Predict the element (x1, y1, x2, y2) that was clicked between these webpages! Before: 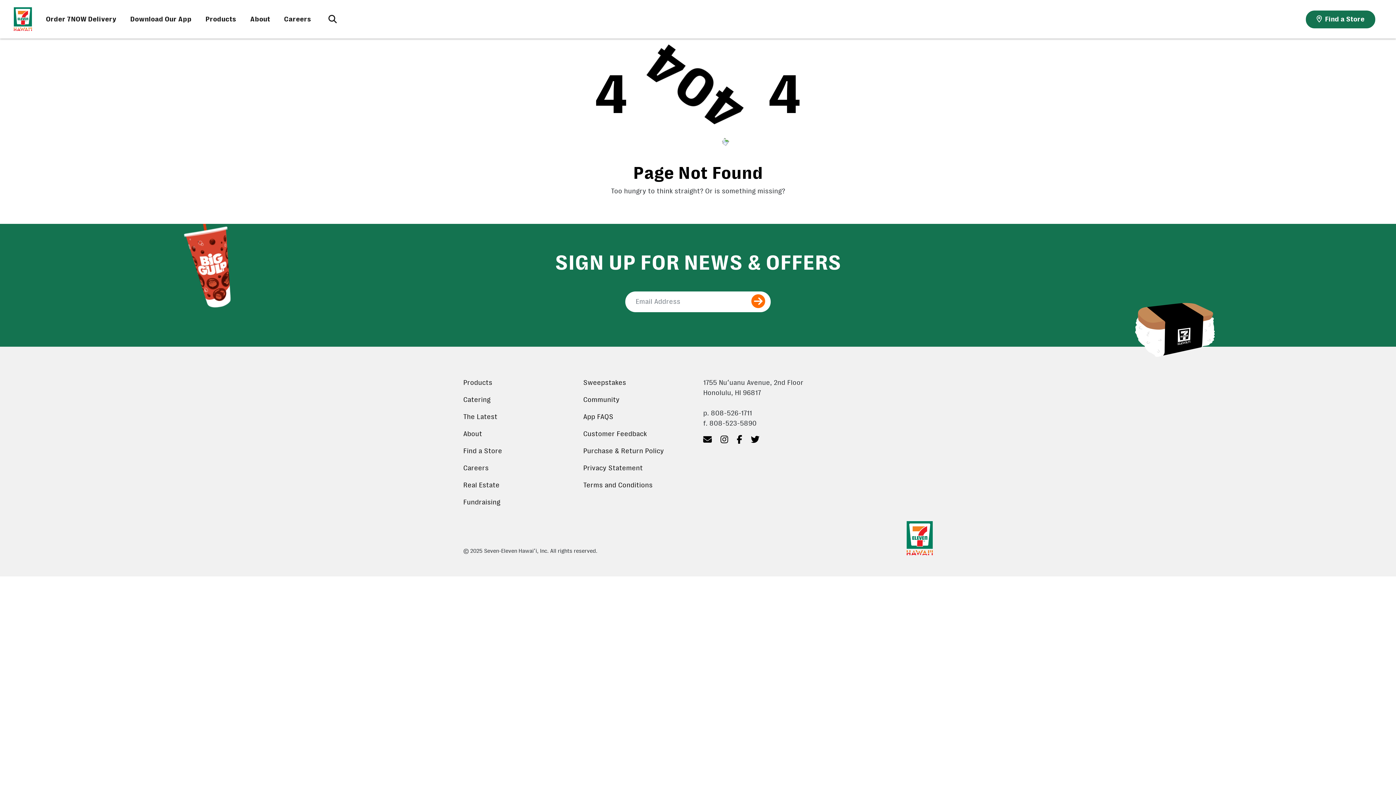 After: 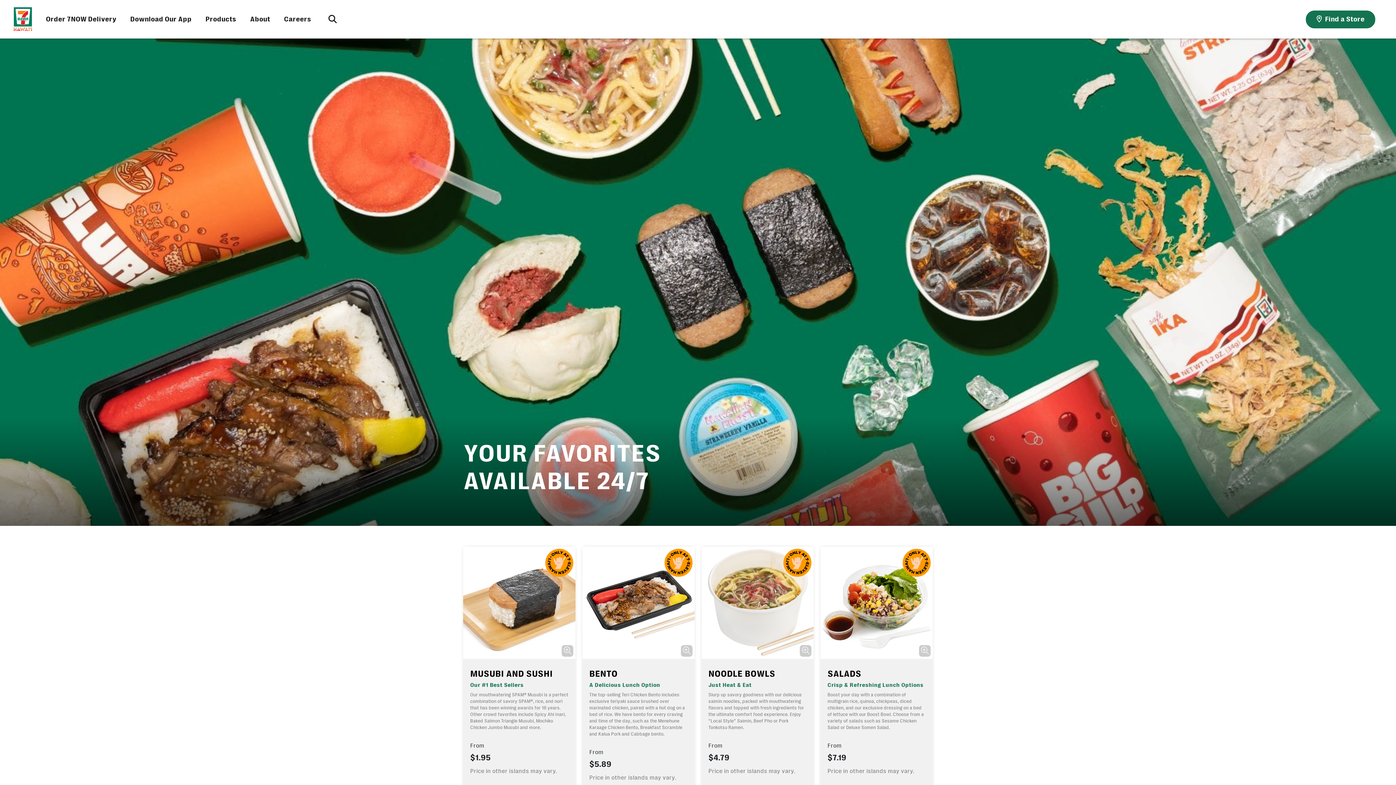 Action: bbox: (202, 11, 239, 26) label: Products